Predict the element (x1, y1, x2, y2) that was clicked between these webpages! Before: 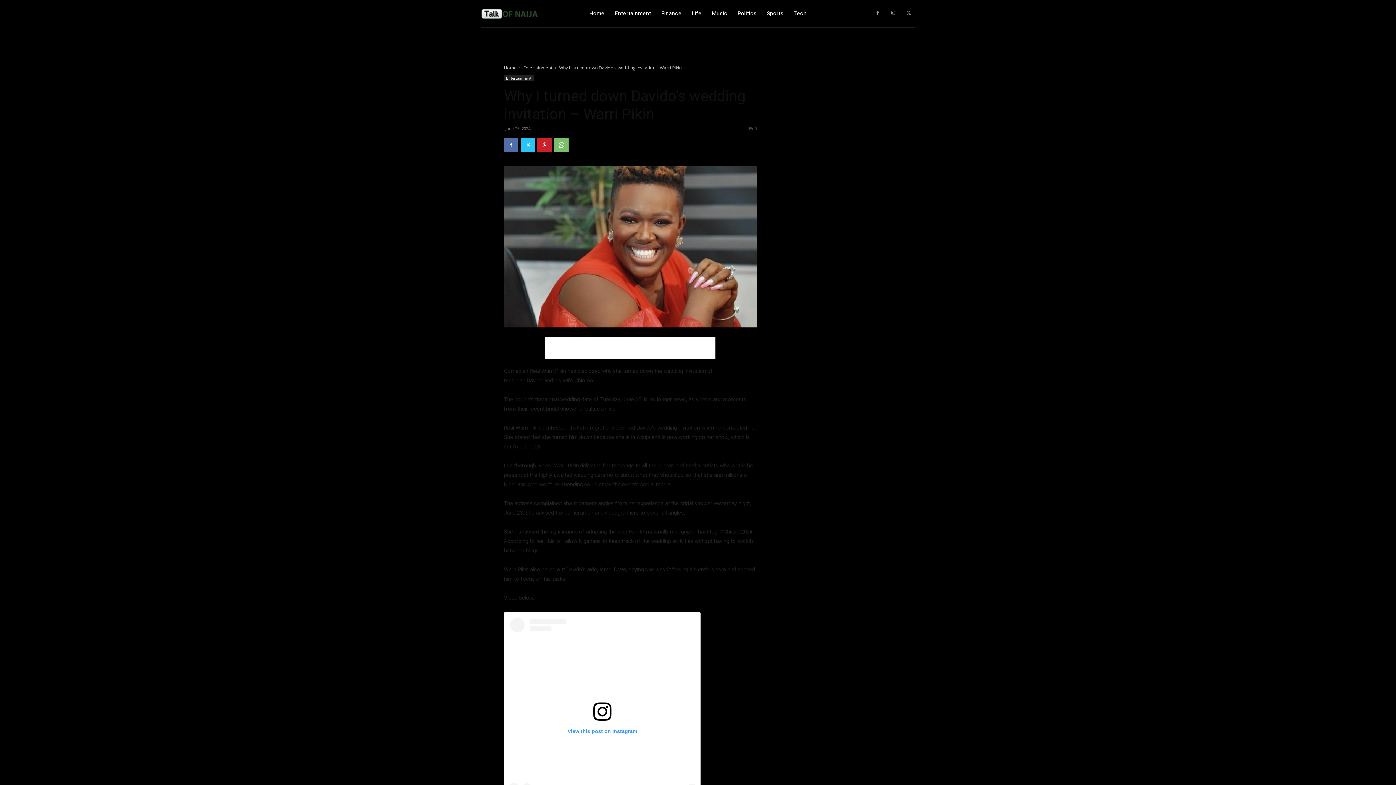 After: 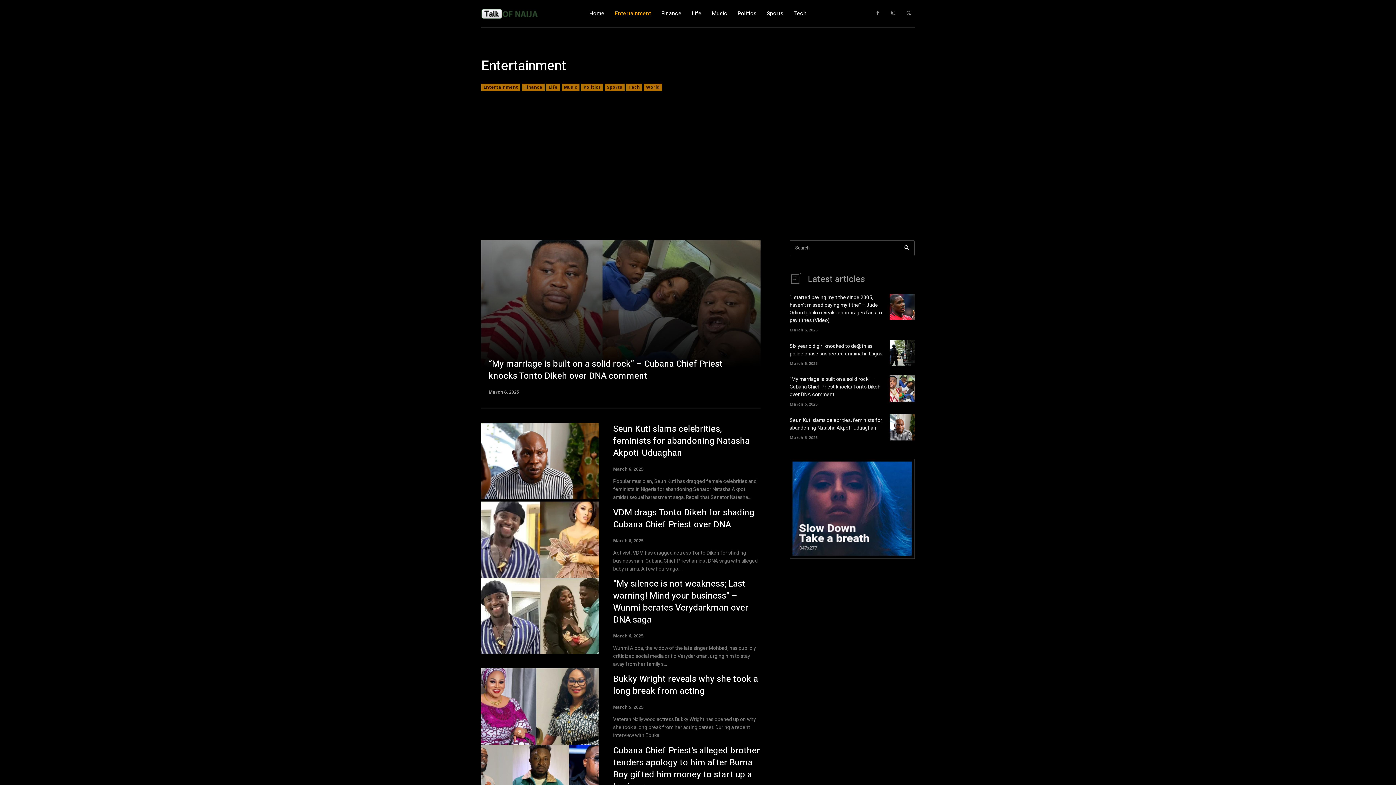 Action: bbox: (614, 0, 651, 27) label: Entertainment